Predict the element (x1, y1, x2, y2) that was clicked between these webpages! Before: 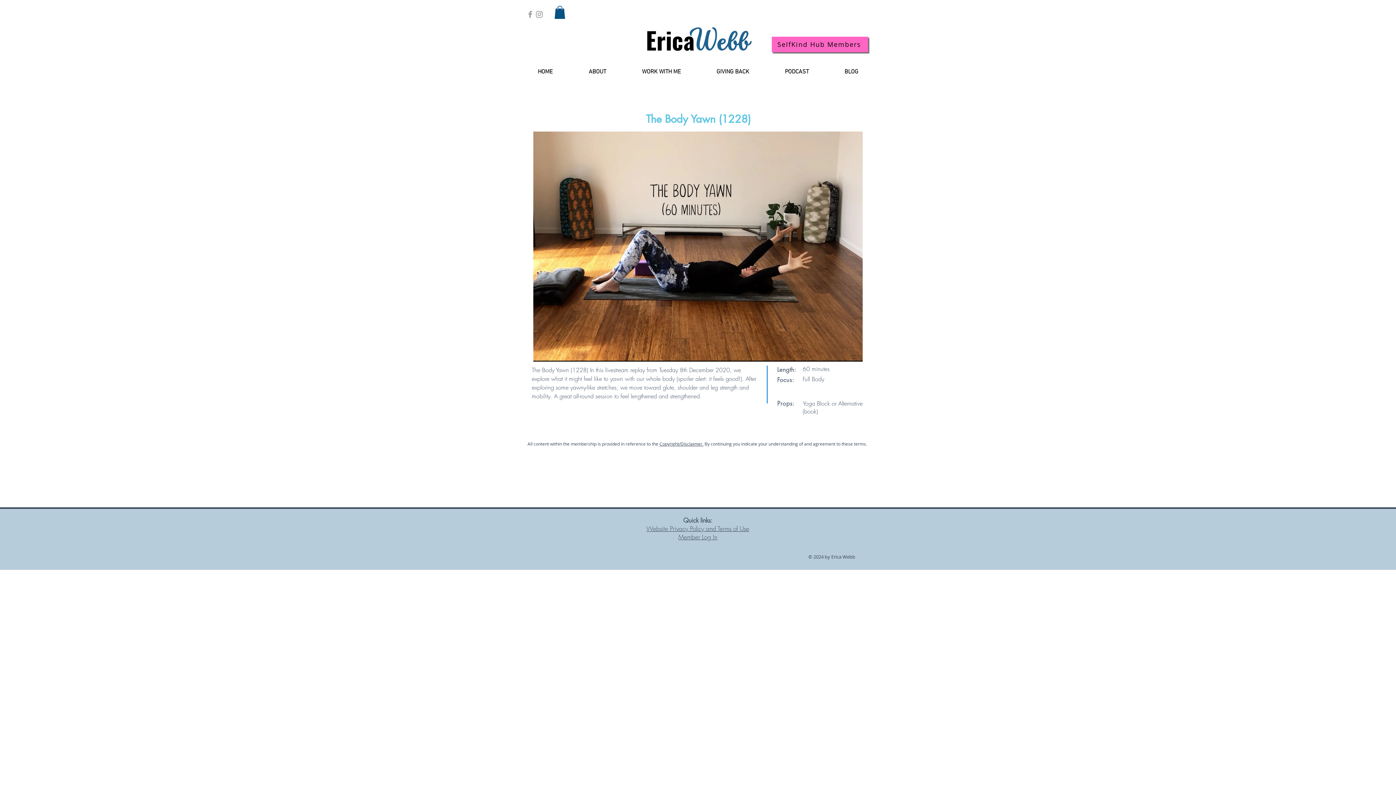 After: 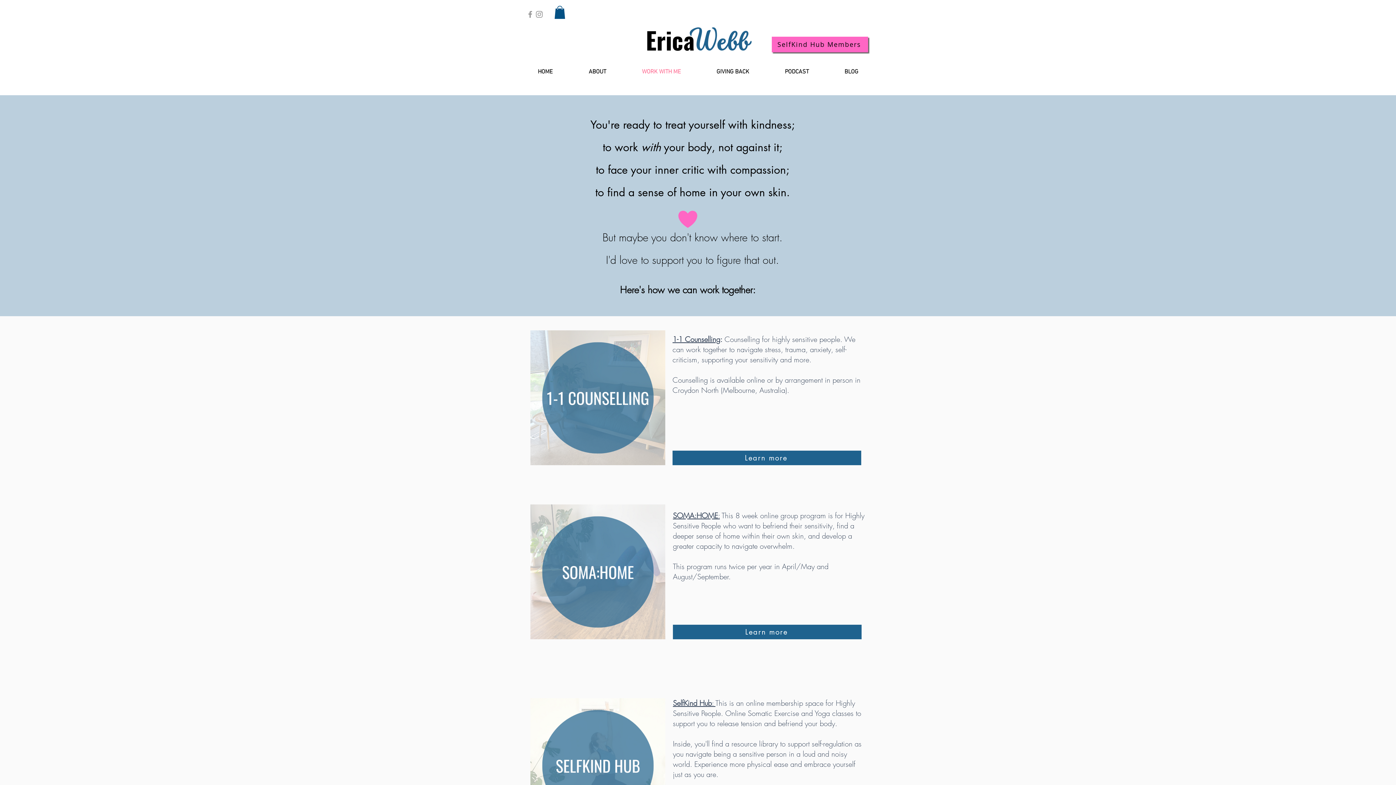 Action: label: WORK WITH ME bbox: (624, 60, 698, 83)